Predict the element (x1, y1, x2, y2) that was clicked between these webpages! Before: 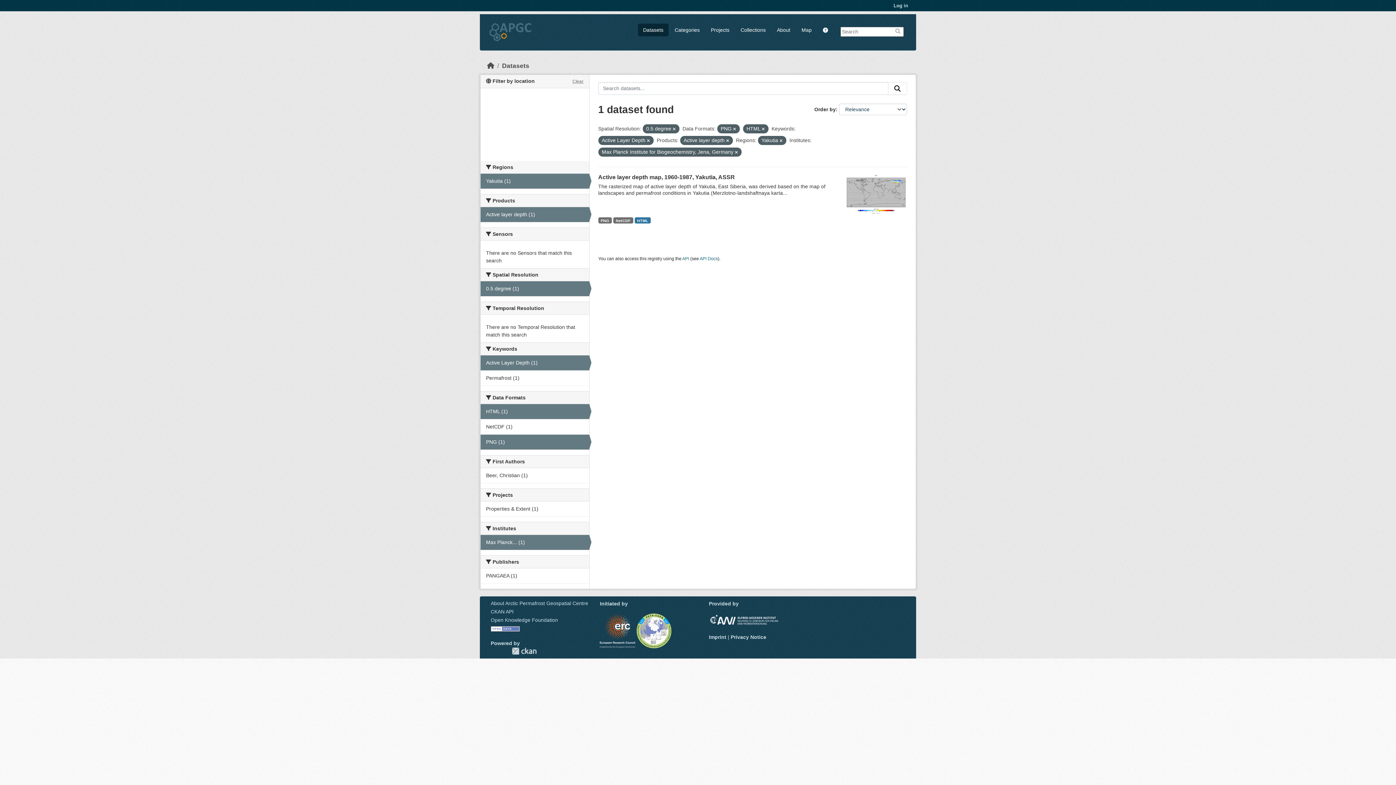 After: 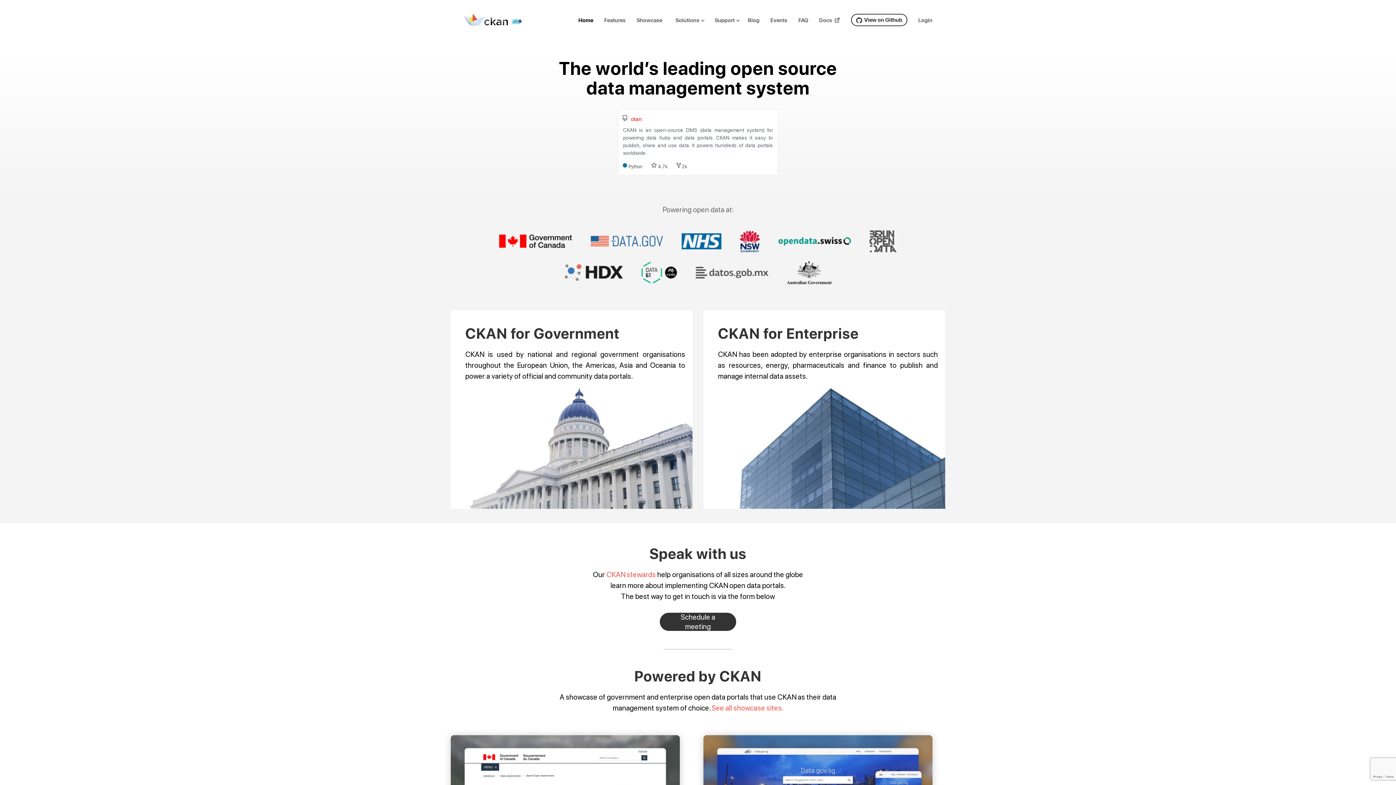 Action: label: CKAN bbox: (512, 647, 536, 655)